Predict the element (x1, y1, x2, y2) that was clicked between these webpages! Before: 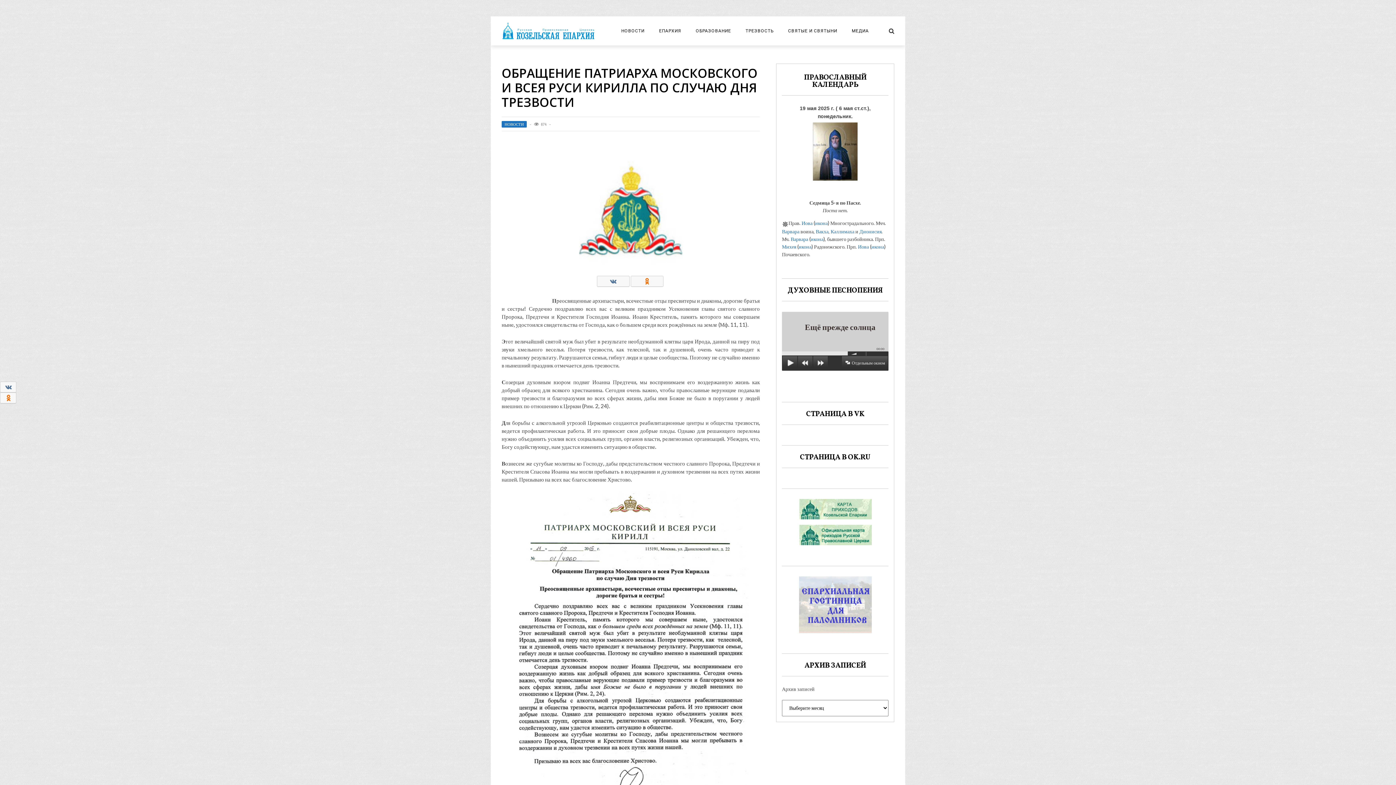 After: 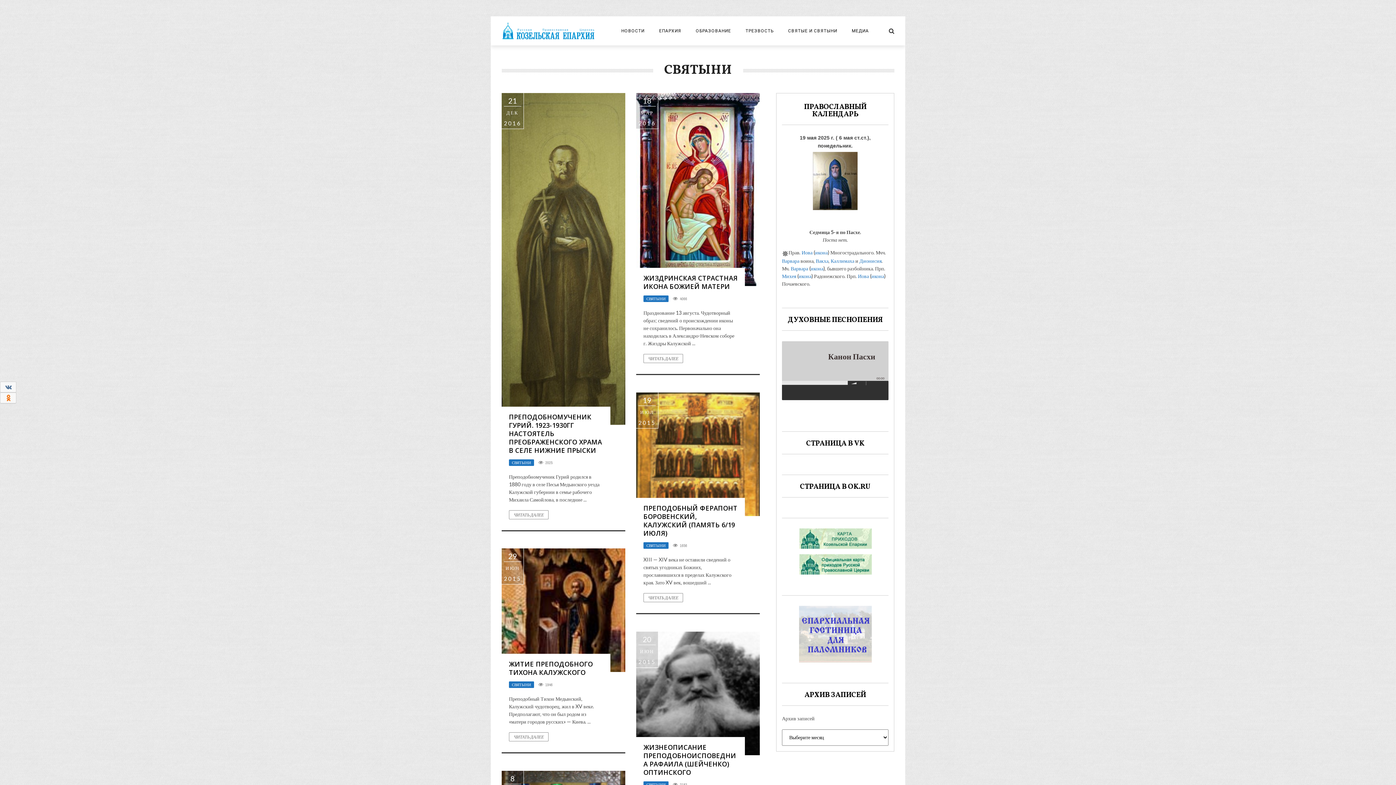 Action: label: СВЯТЫЕ И СВЯТЫНИ bbox: (781, 28, 844, 33)